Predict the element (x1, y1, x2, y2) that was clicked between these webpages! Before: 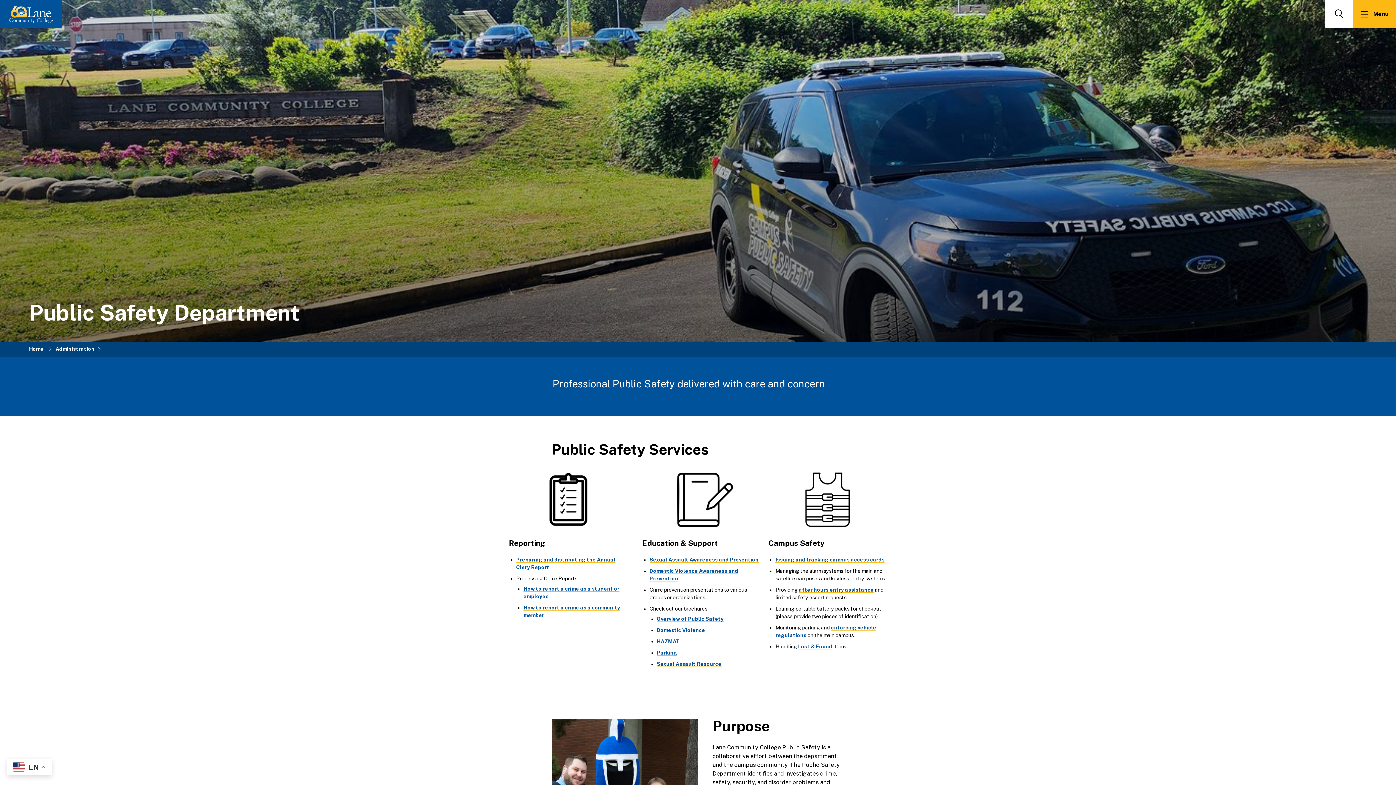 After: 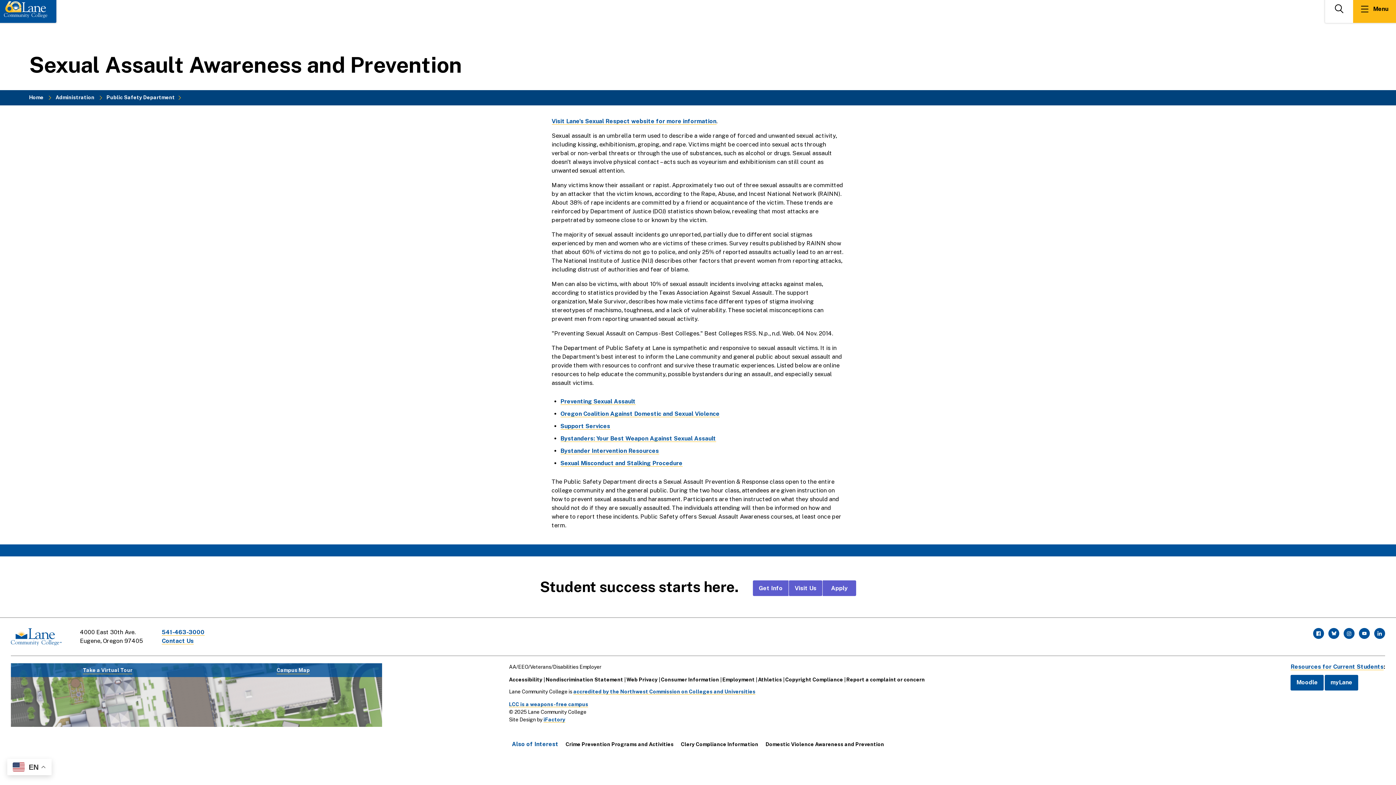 Action: label: Sexual Assault Awareness and Prevention bbox: (649, 557, 758, 563)